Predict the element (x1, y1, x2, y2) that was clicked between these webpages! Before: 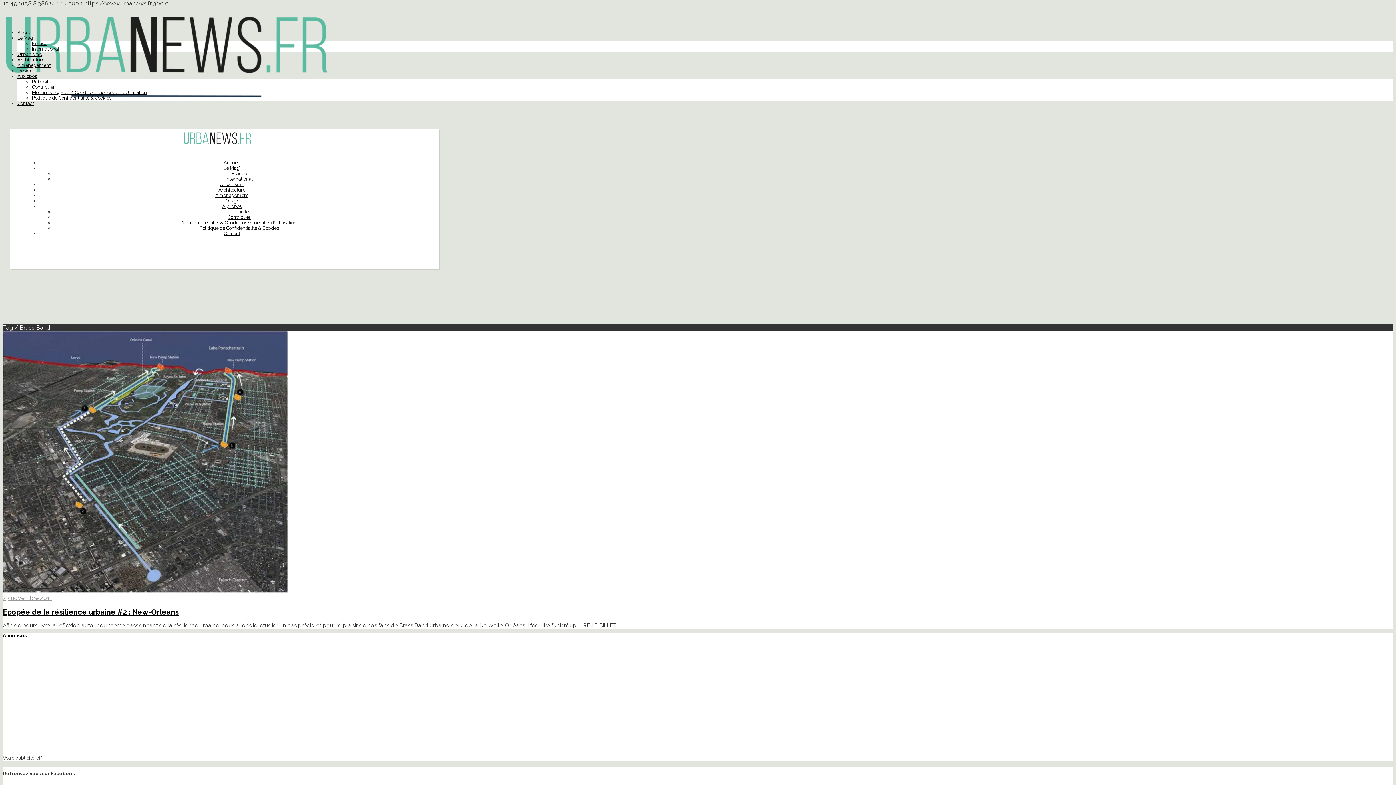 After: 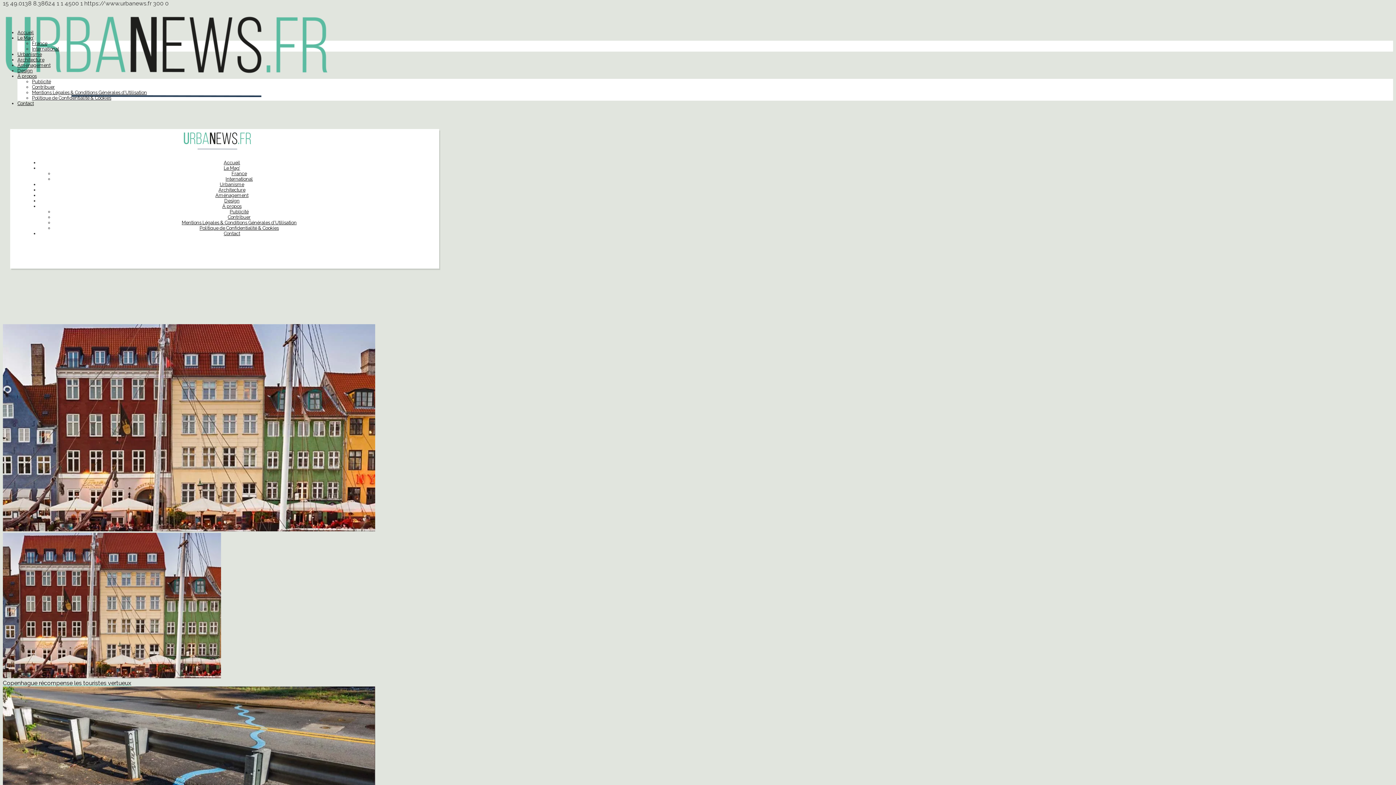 Action: bbox: (183, 146, 251, 153)